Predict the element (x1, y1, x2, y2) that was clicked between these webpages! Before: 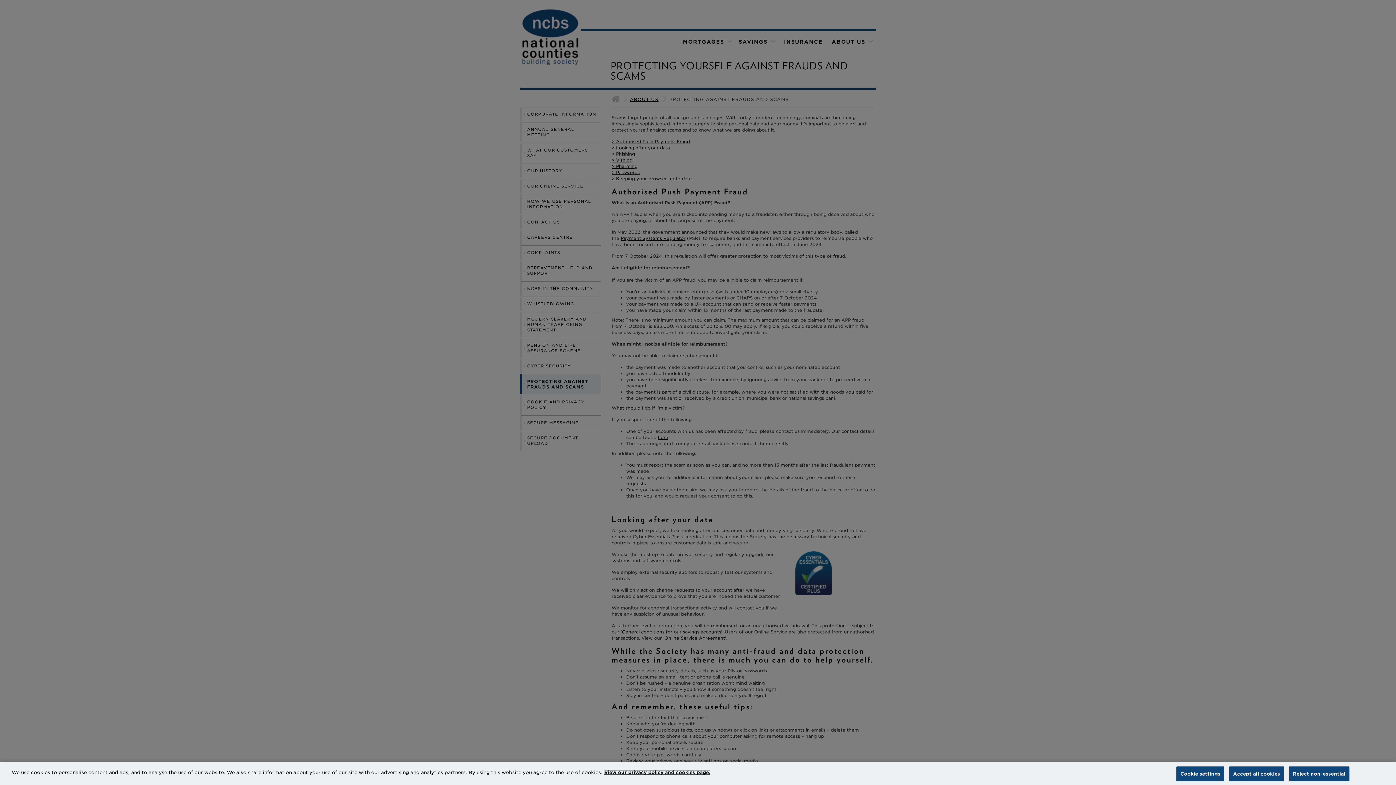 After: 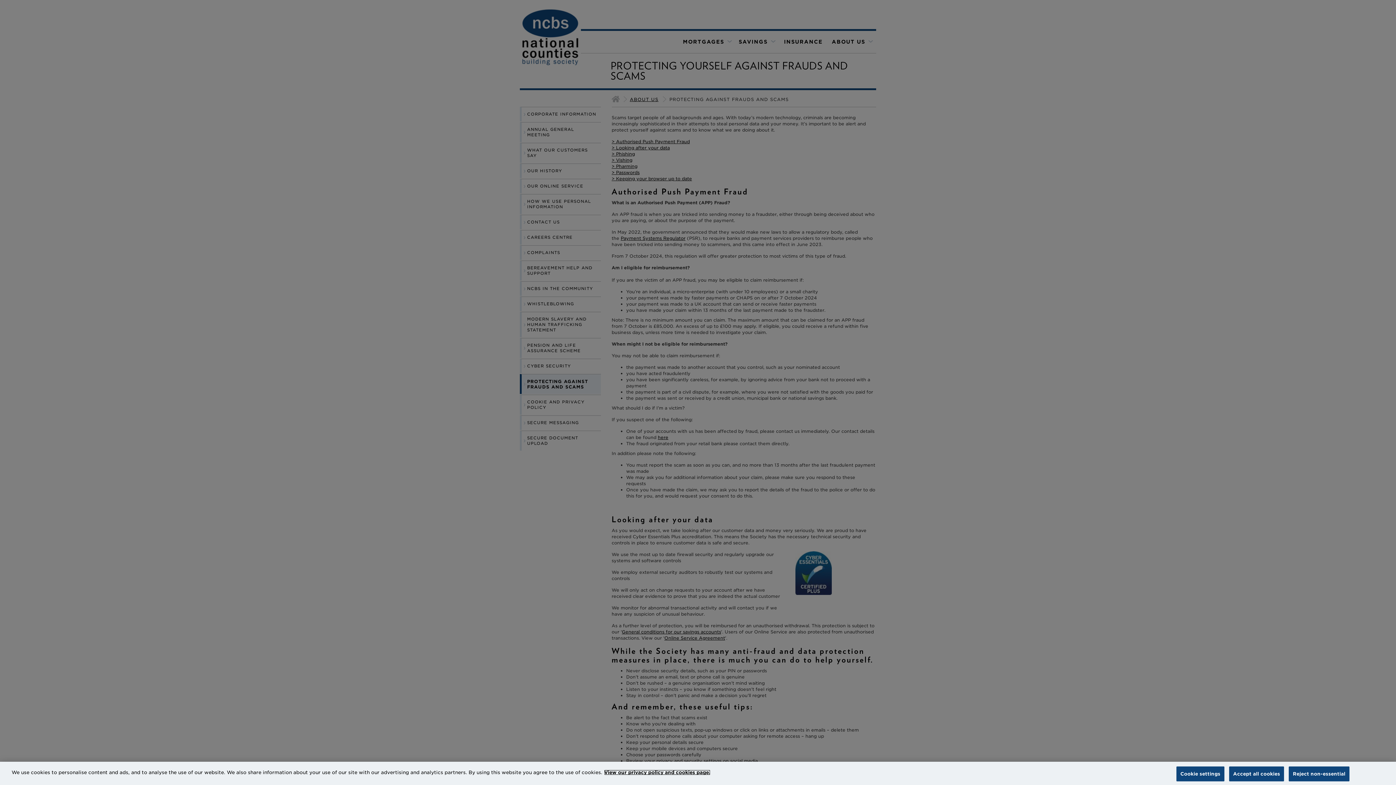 Action: bbox: (604, 770, 710, 775) label: More information about your privacy, opens in a new tab